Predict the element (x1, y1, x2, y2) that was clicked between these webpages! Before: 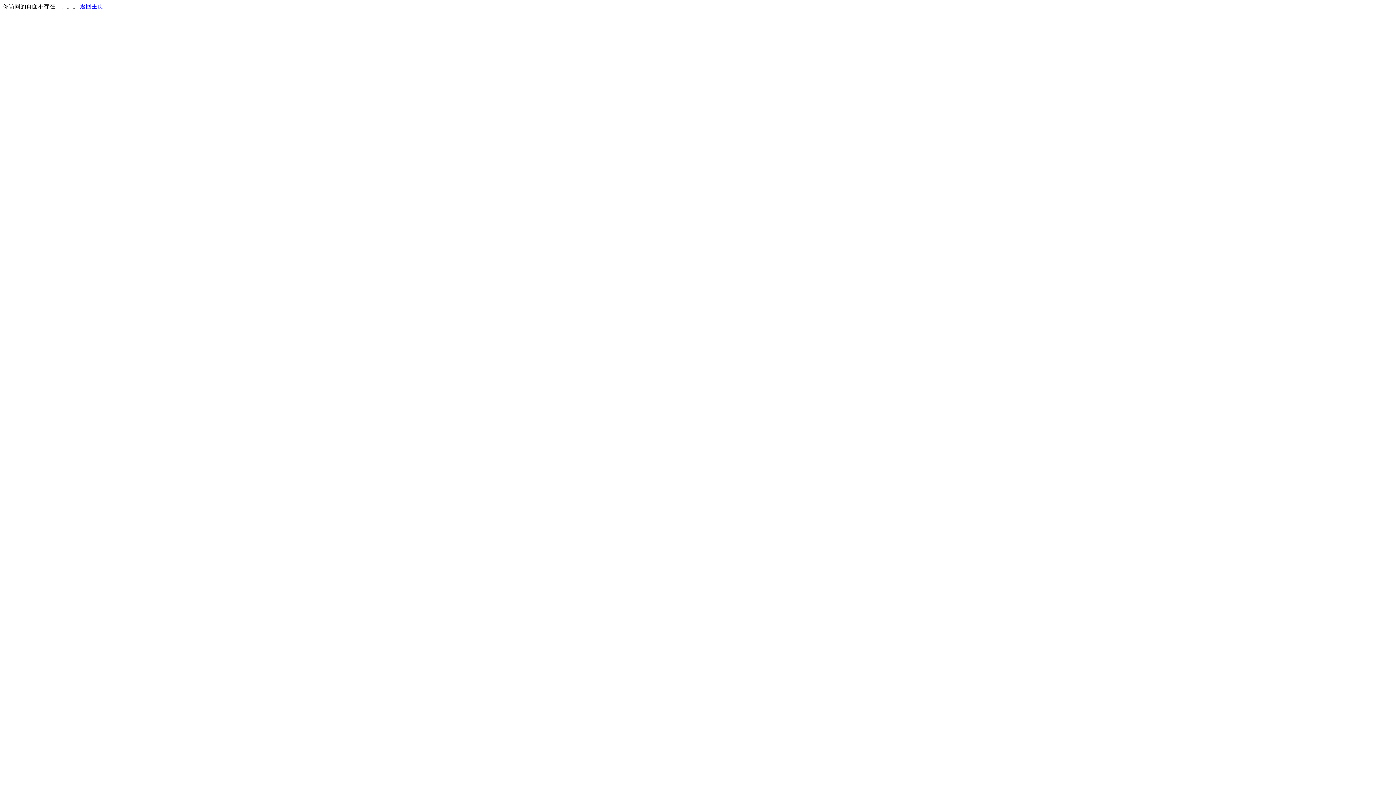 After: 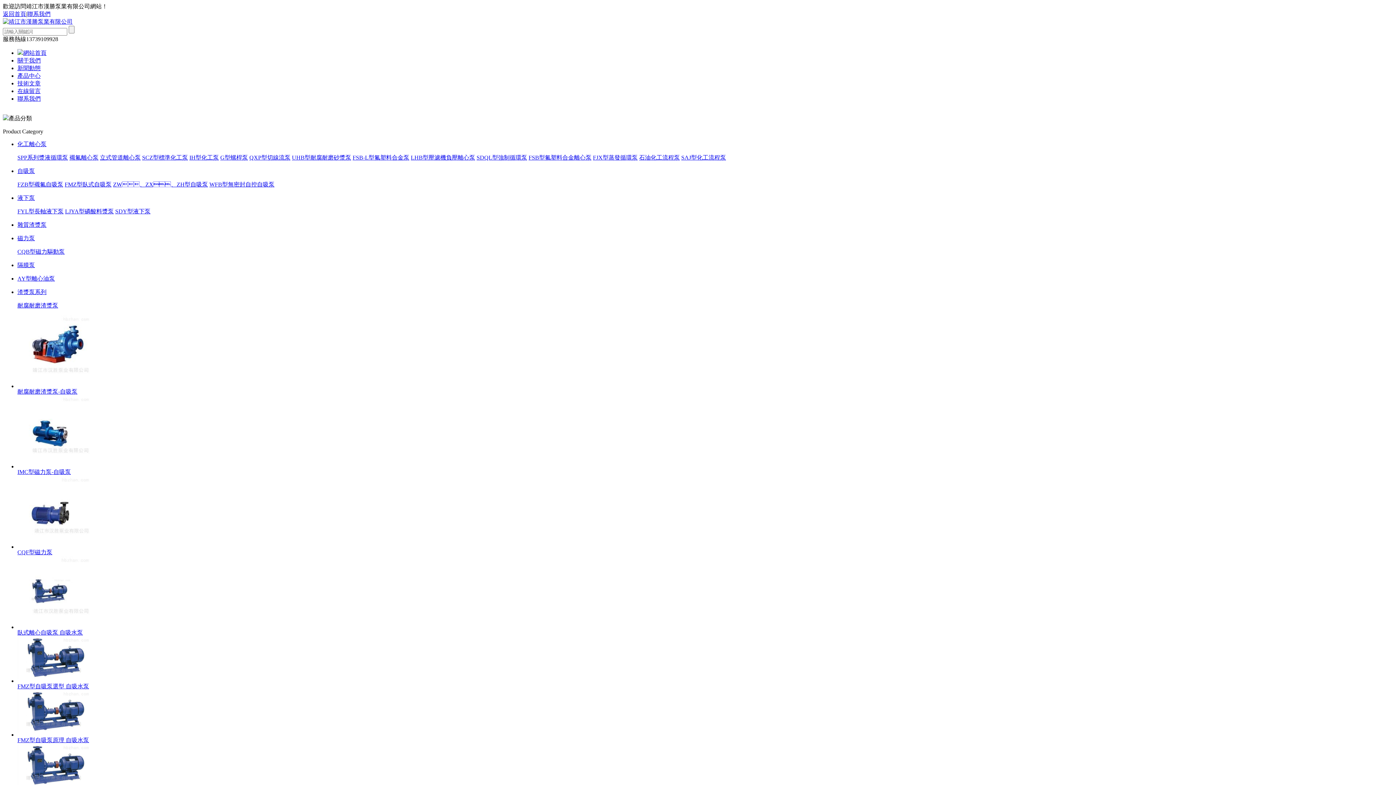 Action: bbox: (80, 3, 103, 9) label: 返回主页